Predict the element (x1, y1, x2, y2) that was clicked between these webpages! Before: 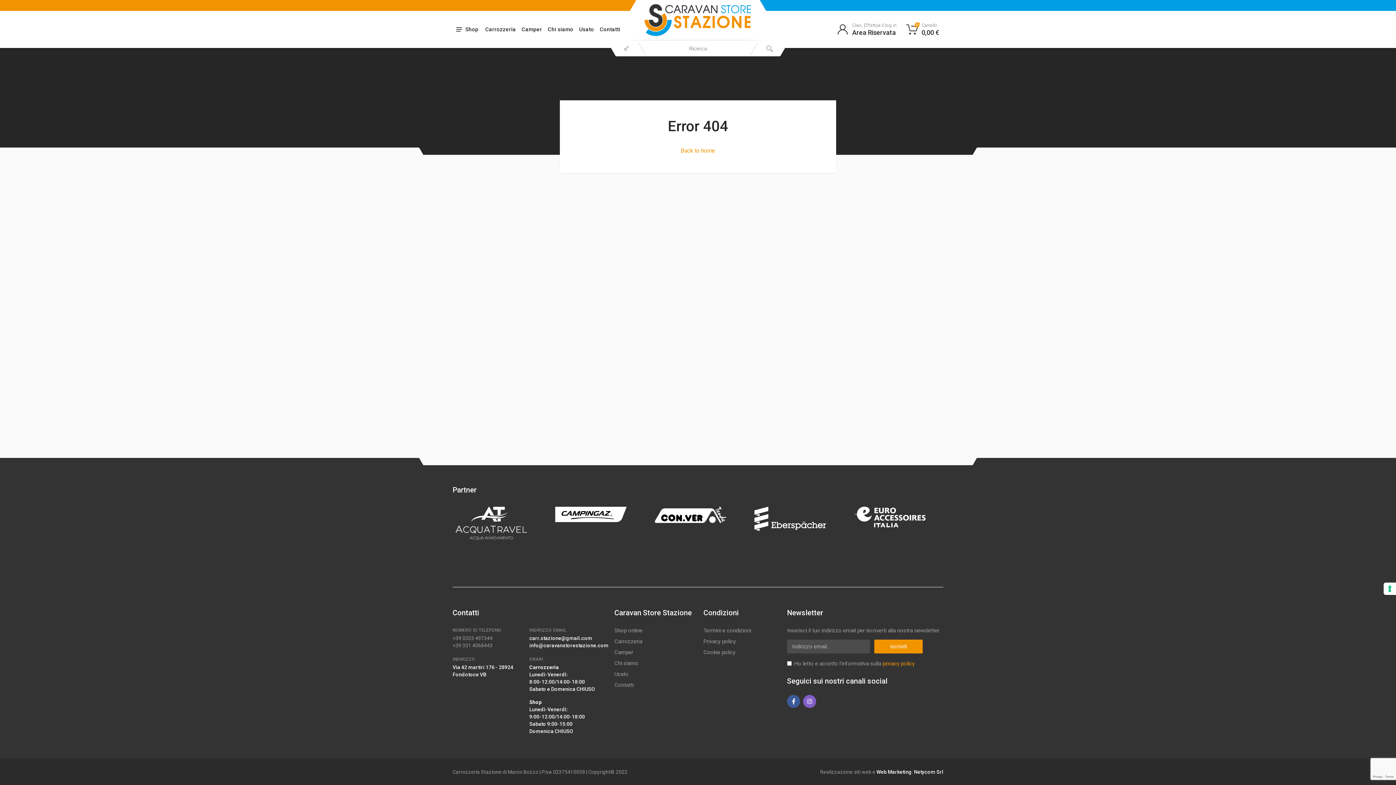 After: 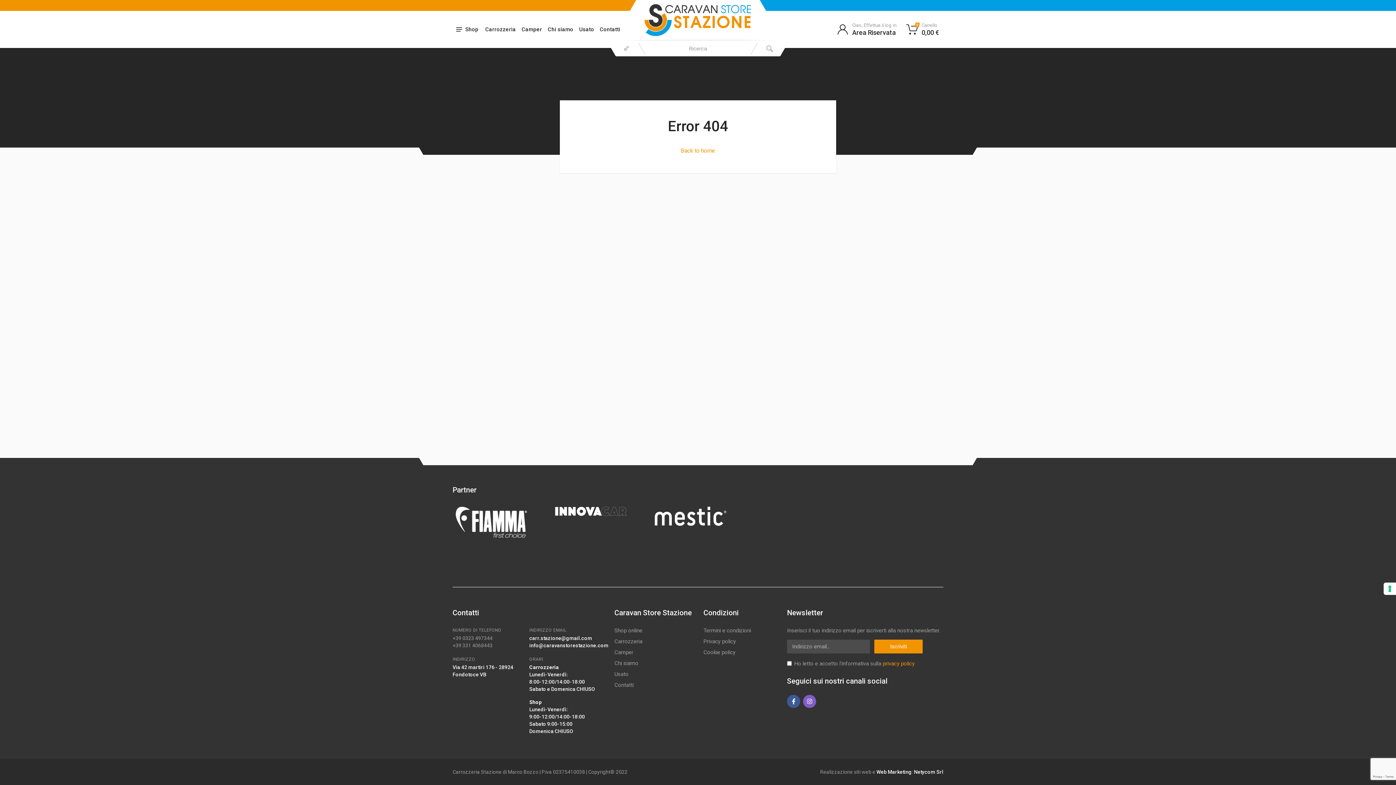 Action: bbox: (529, 642, 608, 648) label: info@caravanstorestazione.com